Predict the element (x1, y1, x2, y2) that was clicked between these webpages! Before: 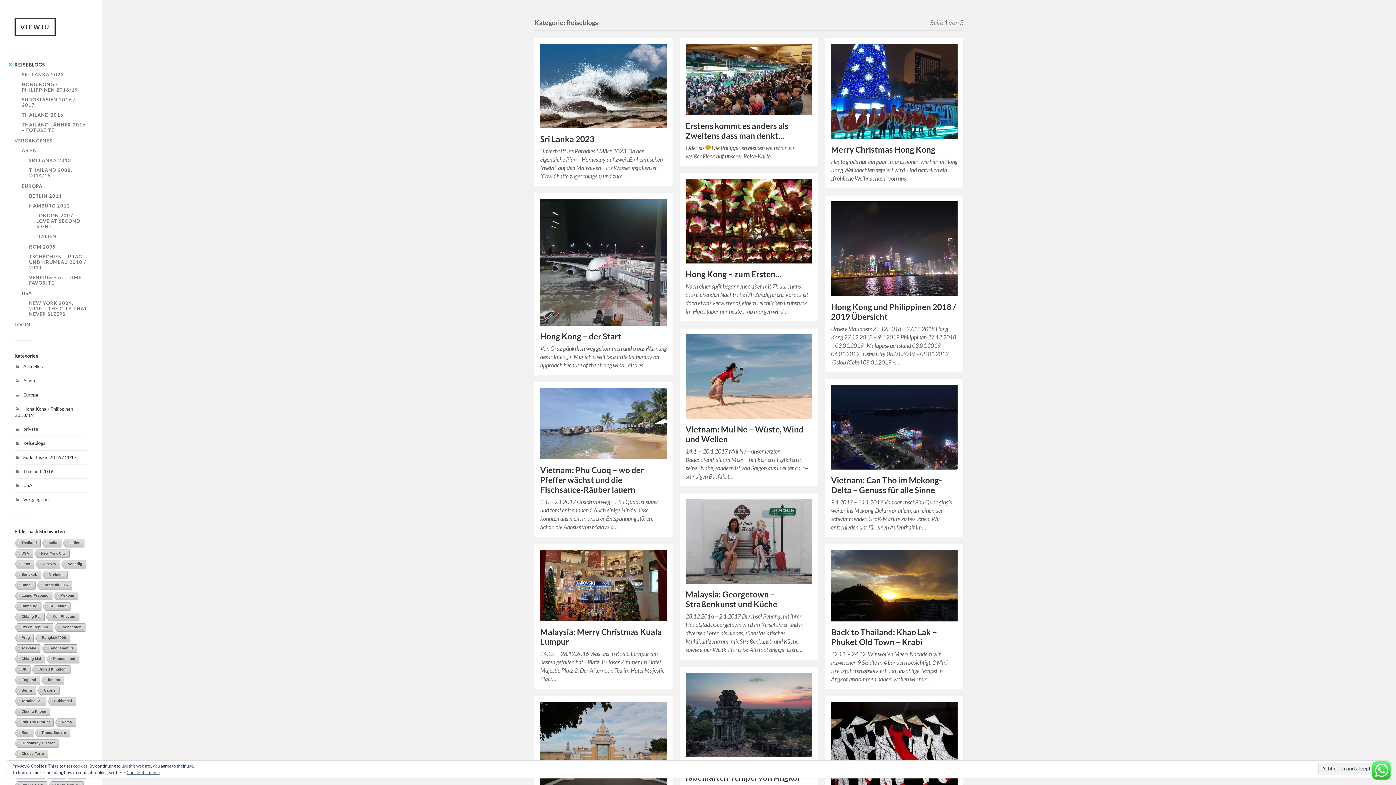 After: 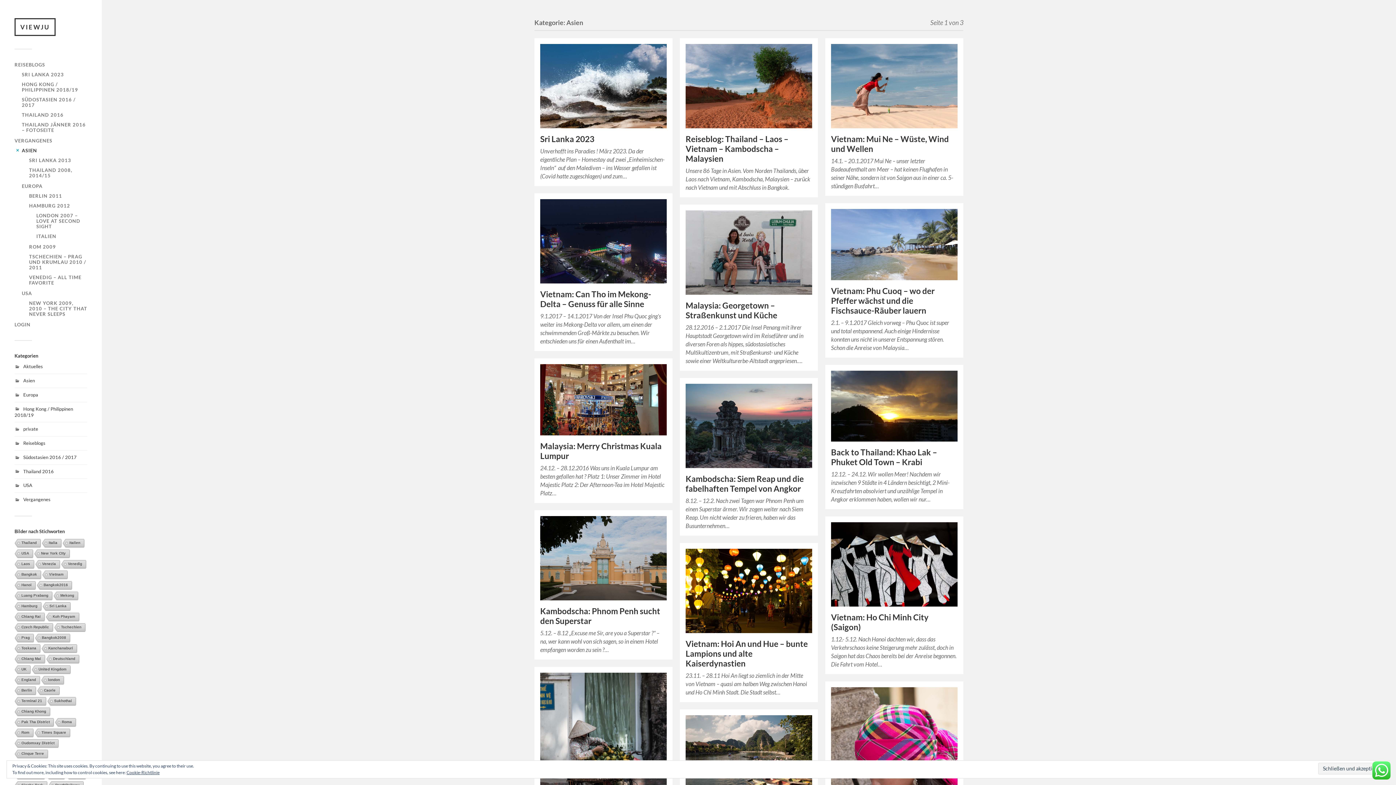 Action: bbox: (23, 377, 34, 383) label: Asien